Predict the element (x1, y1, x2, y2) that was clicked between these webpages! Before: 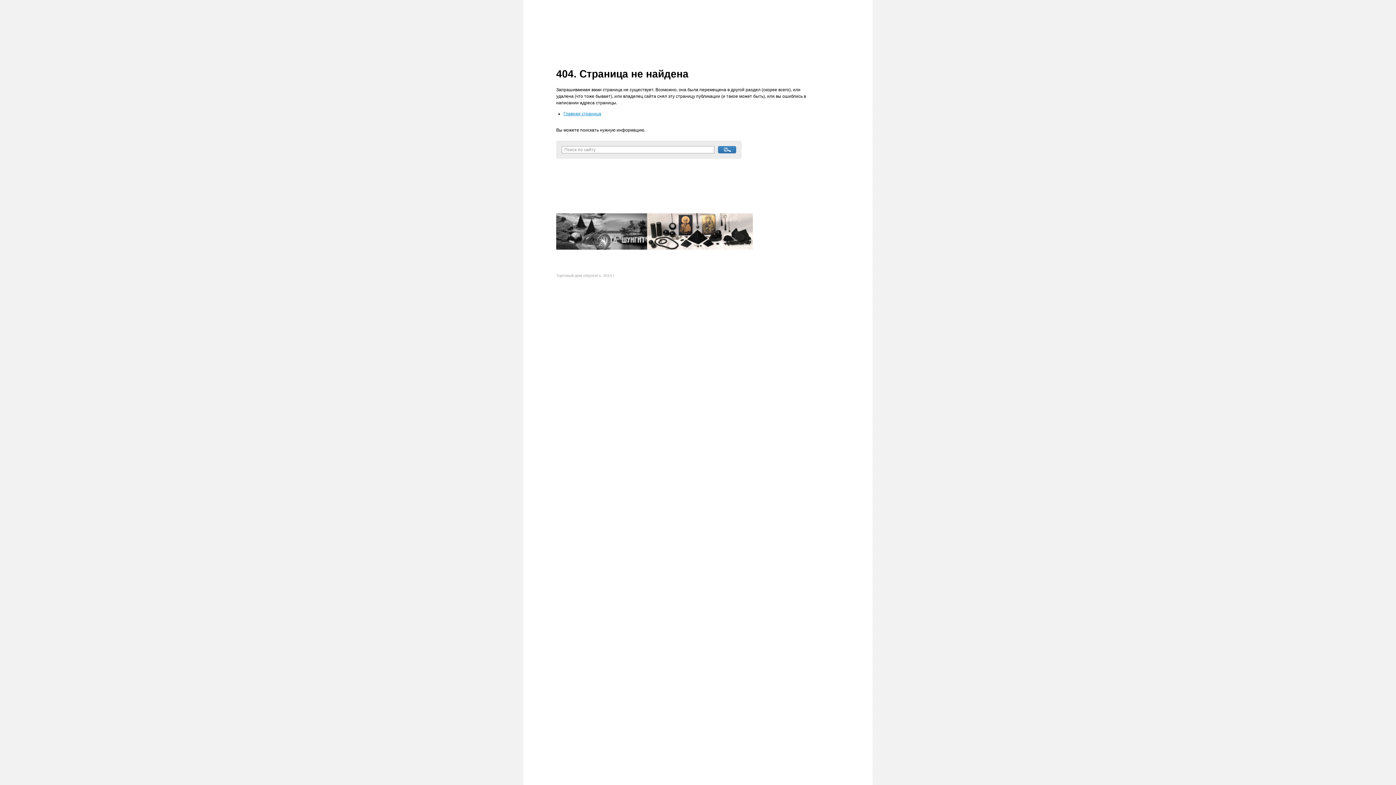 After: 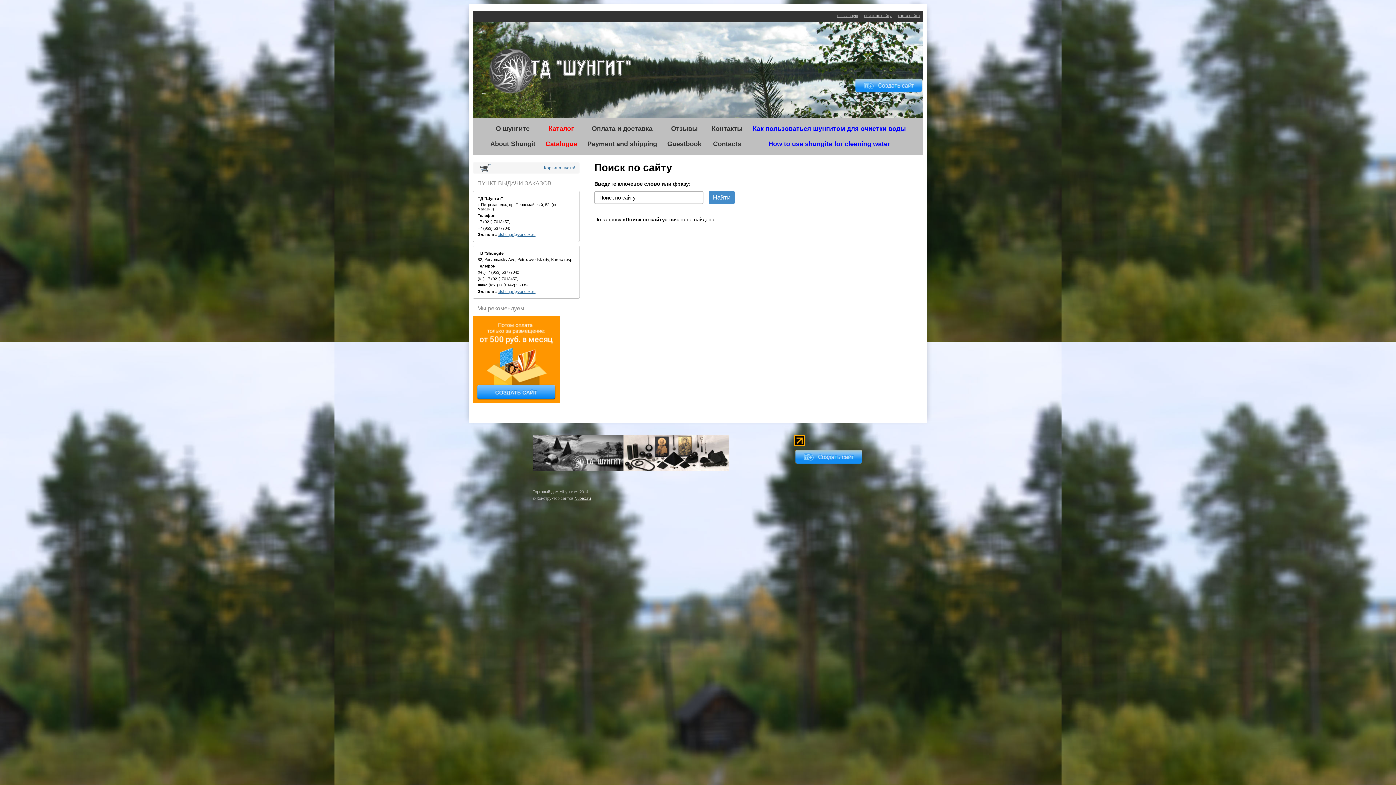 Action: bbox: (718, 146, 736, 153)